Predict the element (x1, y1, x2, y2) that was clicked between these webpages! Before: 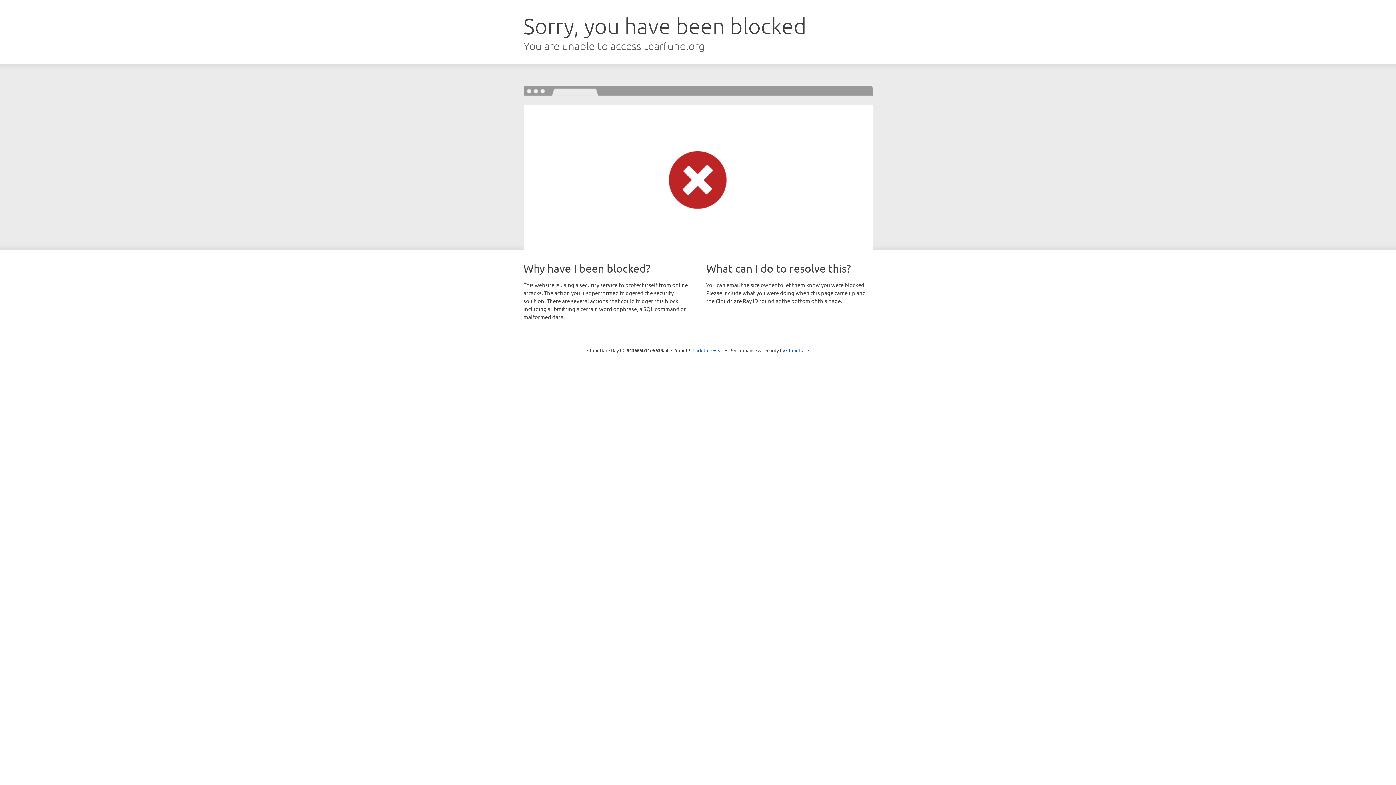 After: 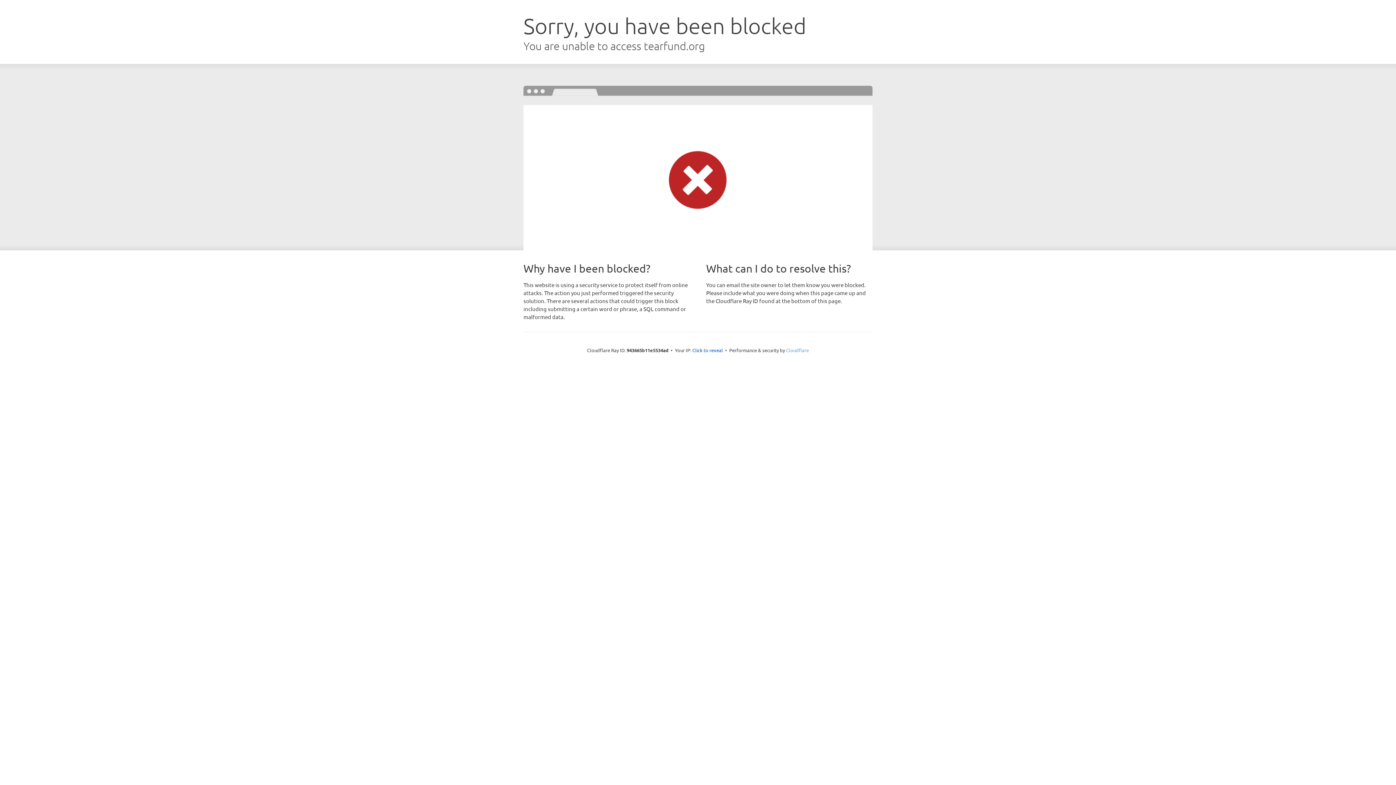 Action: label: Cloudflare bbox: (786, 347, 809, 353)